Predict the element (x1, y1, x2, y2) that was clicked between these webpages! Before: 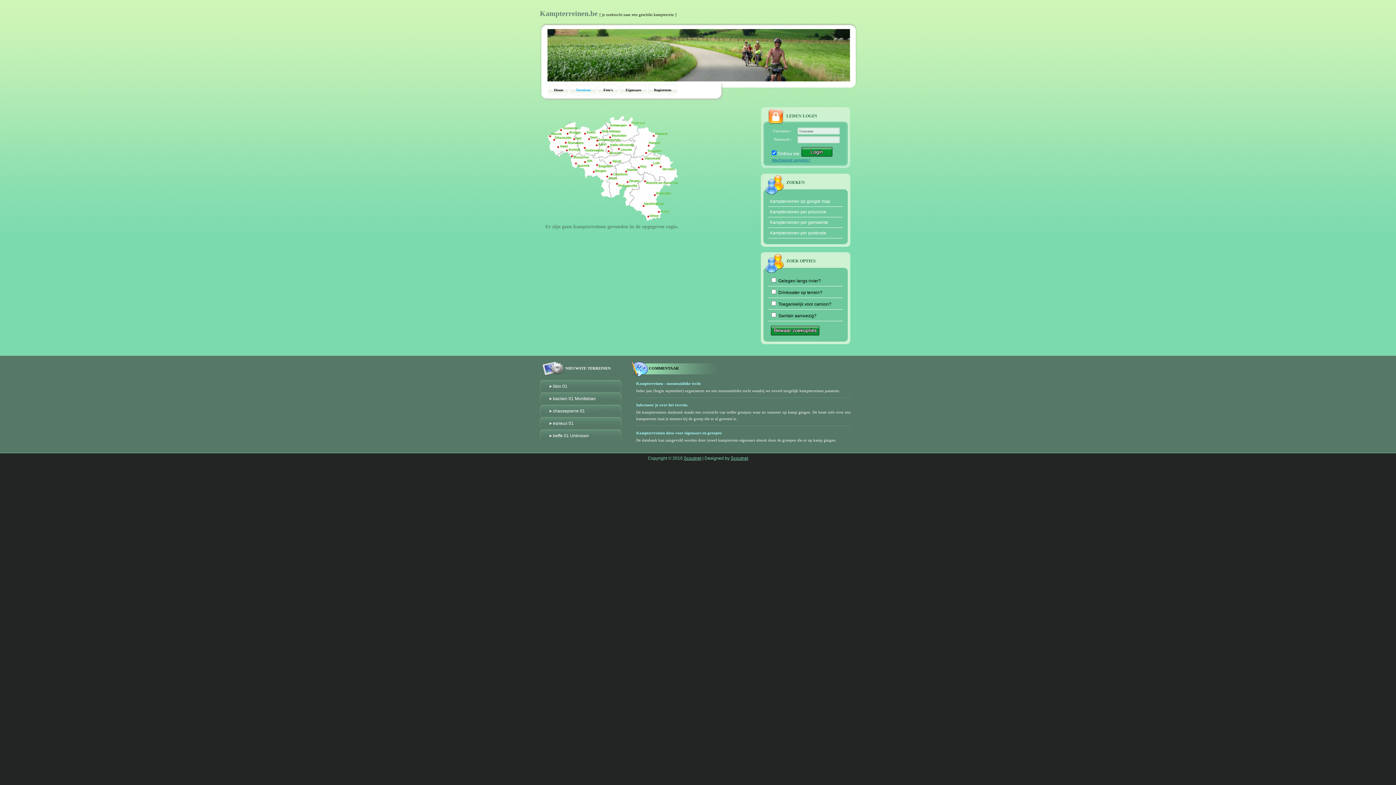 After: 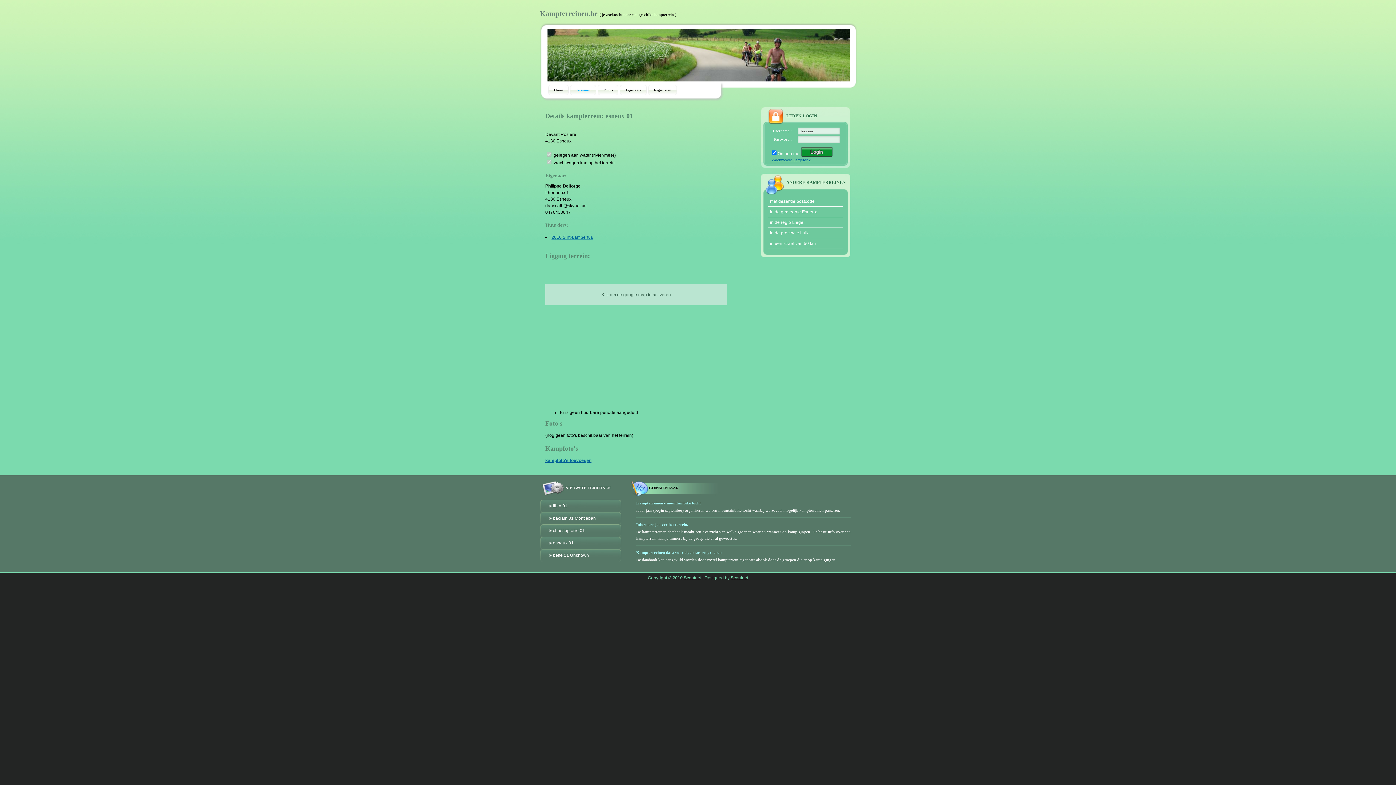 Action: bbox: (553, 421, 573, 426) label: esneux 01